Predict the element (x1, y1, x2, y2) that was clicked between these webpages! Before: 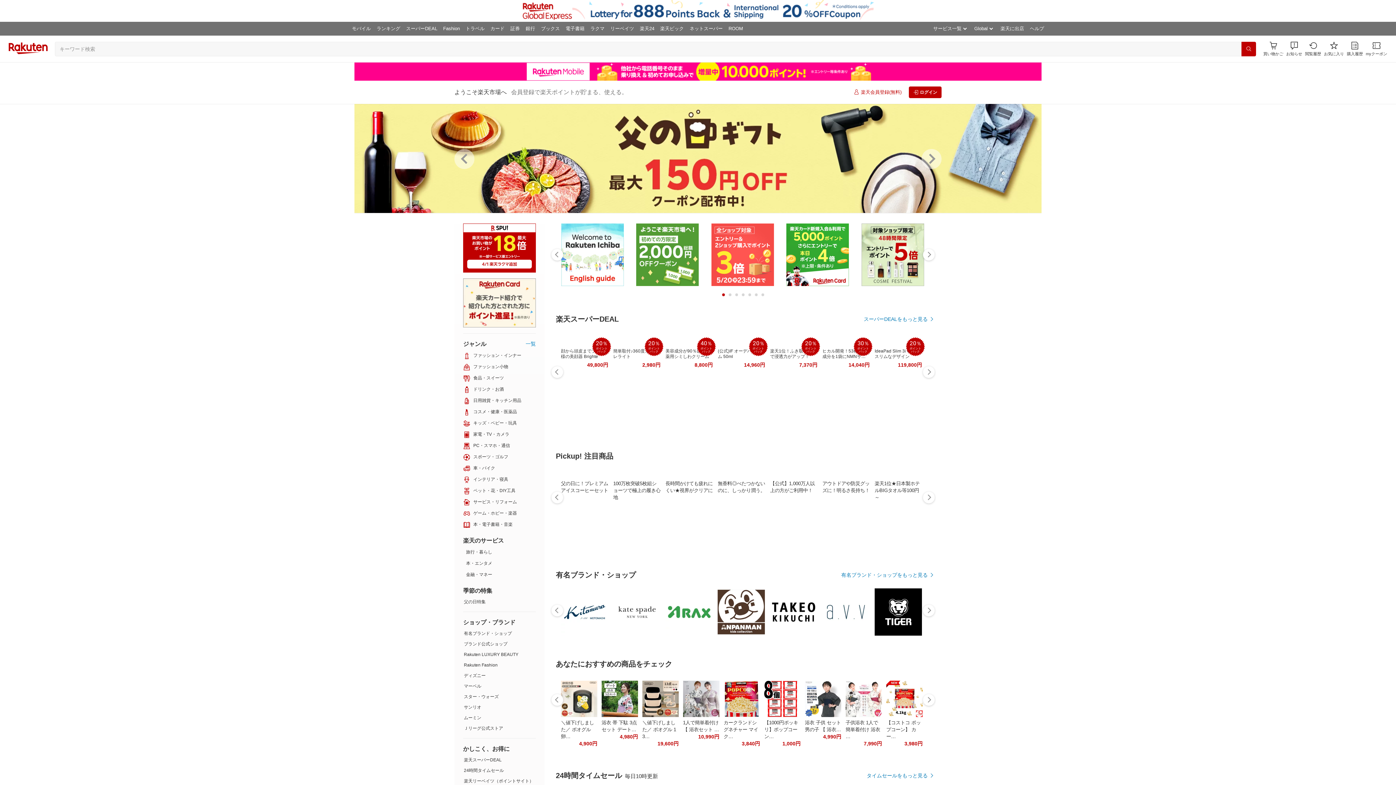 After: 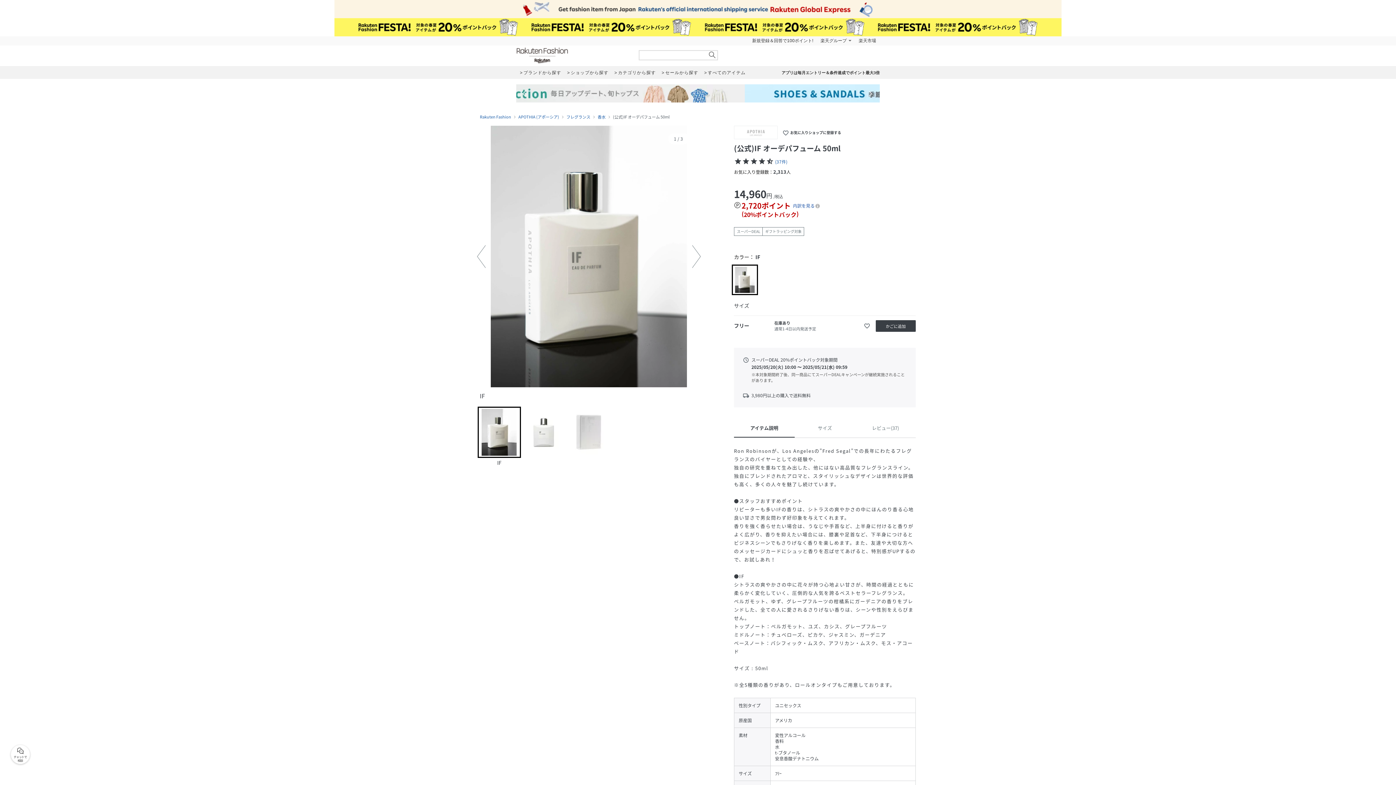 Action: bbox: (717, 334, 765, 360) label: 20％
ポイント
バック
(公式)IF オーデパフューム 50ml